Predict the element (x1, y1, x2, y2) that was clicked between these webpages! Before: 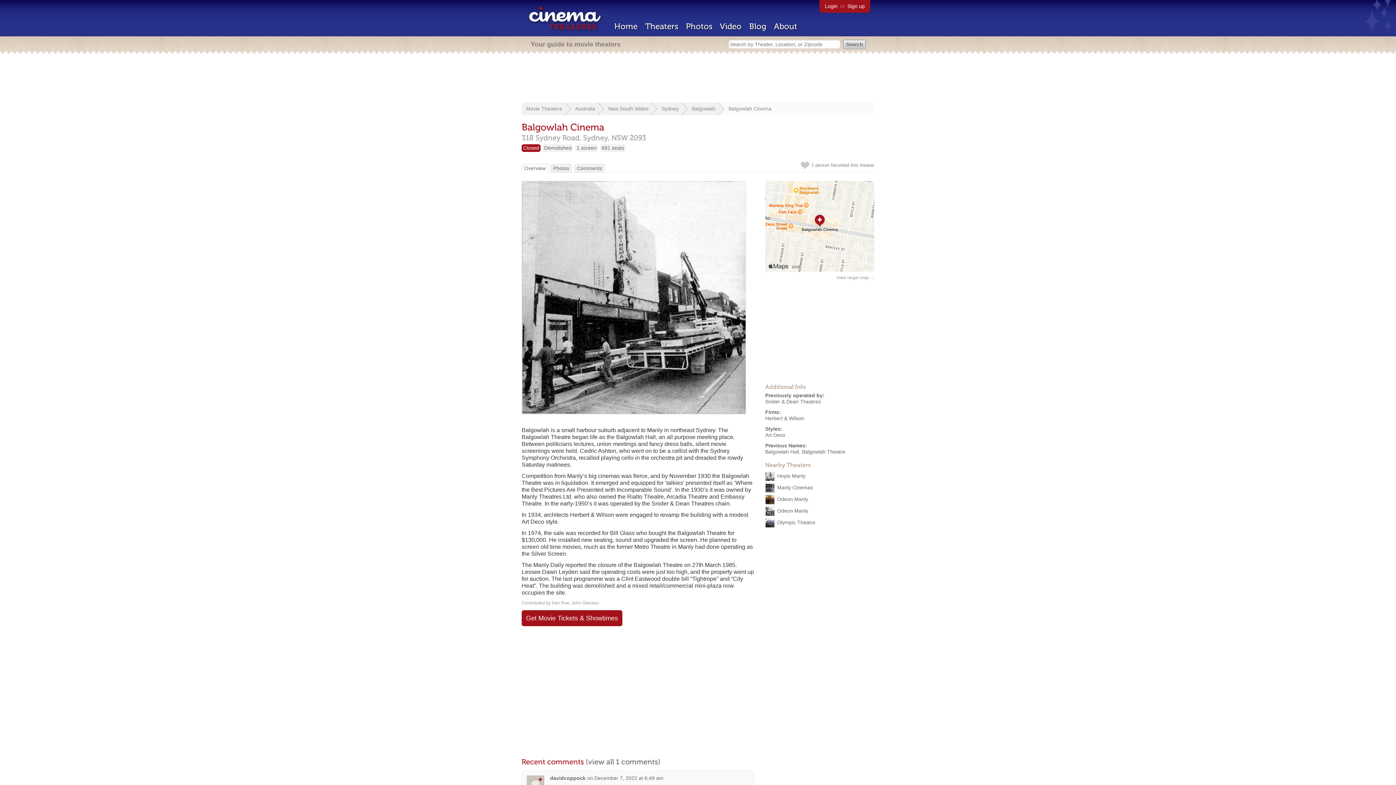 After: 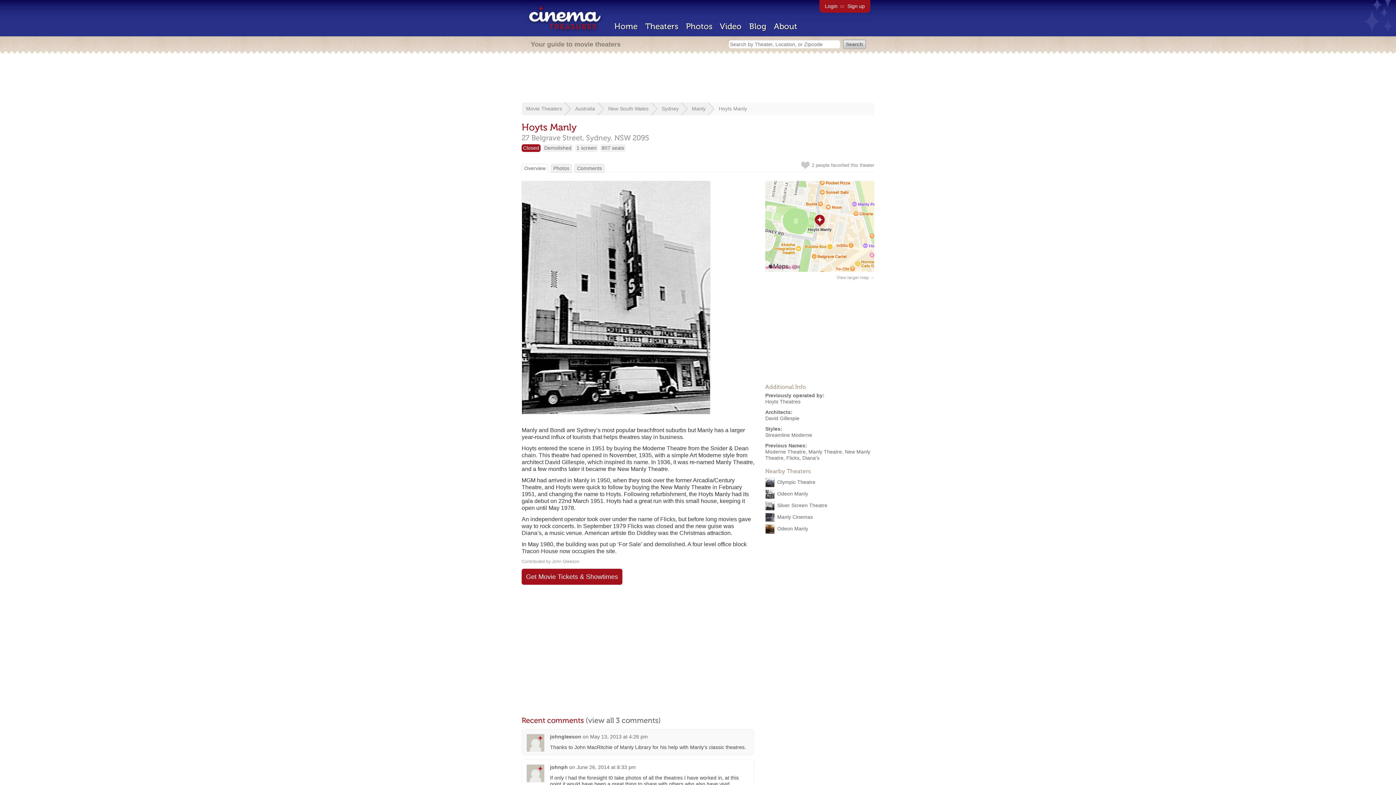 Action: bbox: (765, 473, 776, 479)